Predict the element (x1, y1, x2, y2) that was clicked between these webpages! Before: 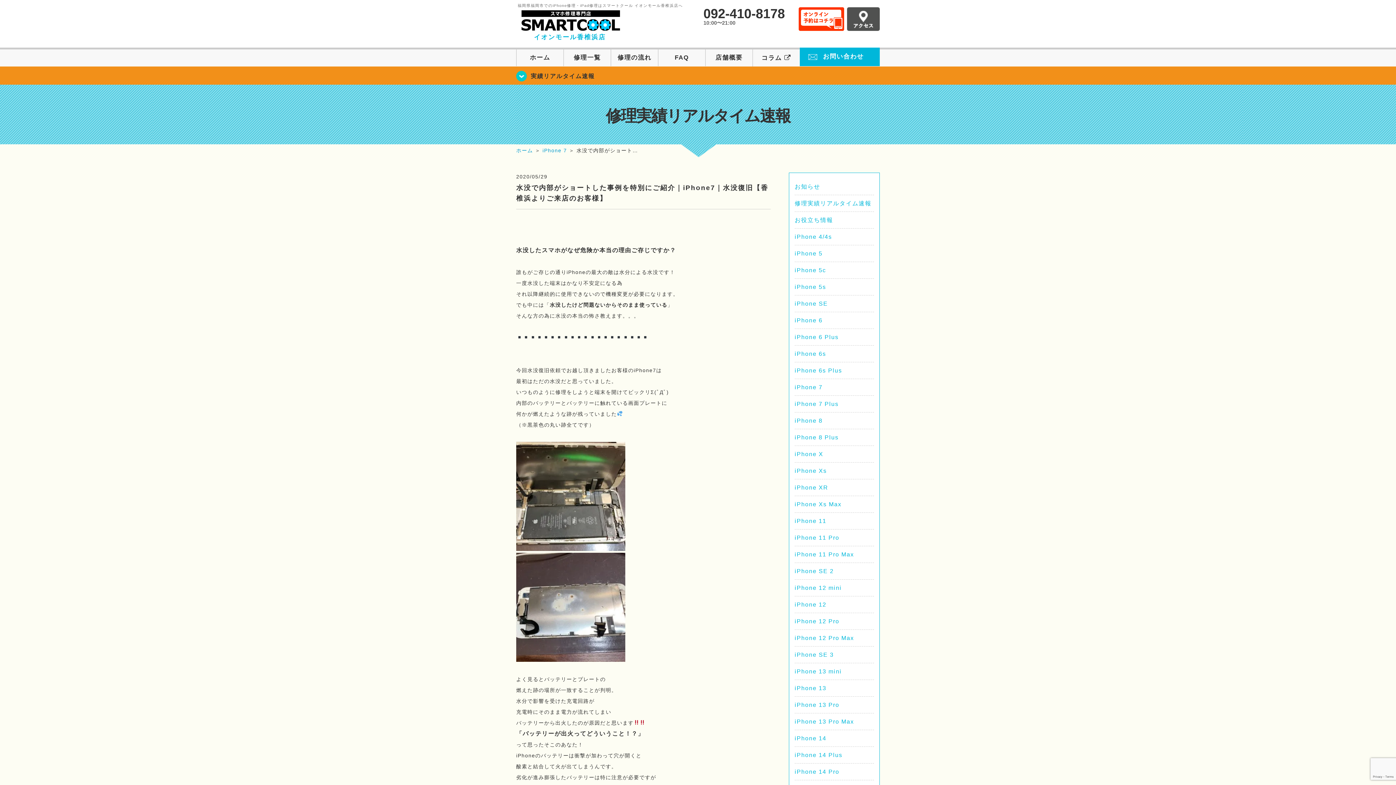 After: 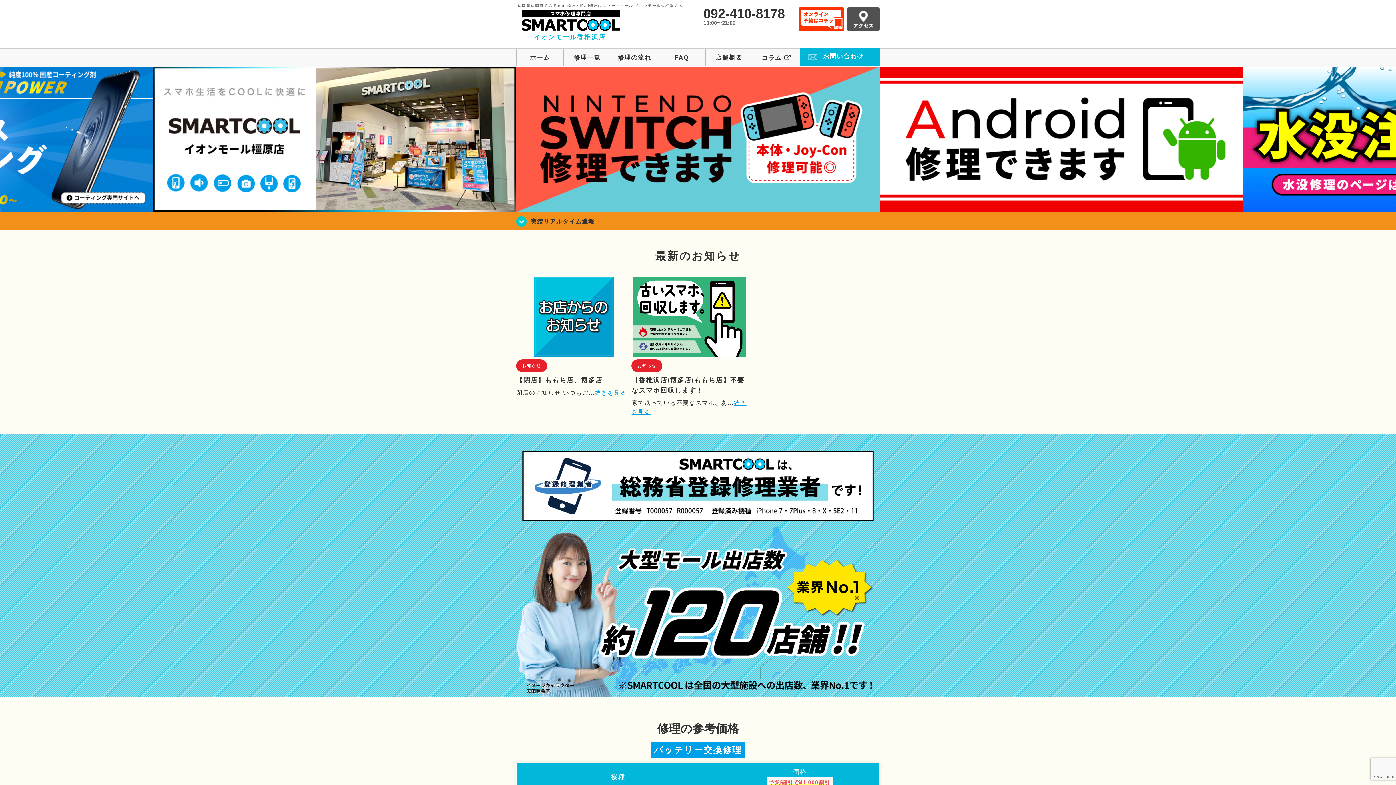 Action: bbox: (516, 147, 533, 153) label: ホーム